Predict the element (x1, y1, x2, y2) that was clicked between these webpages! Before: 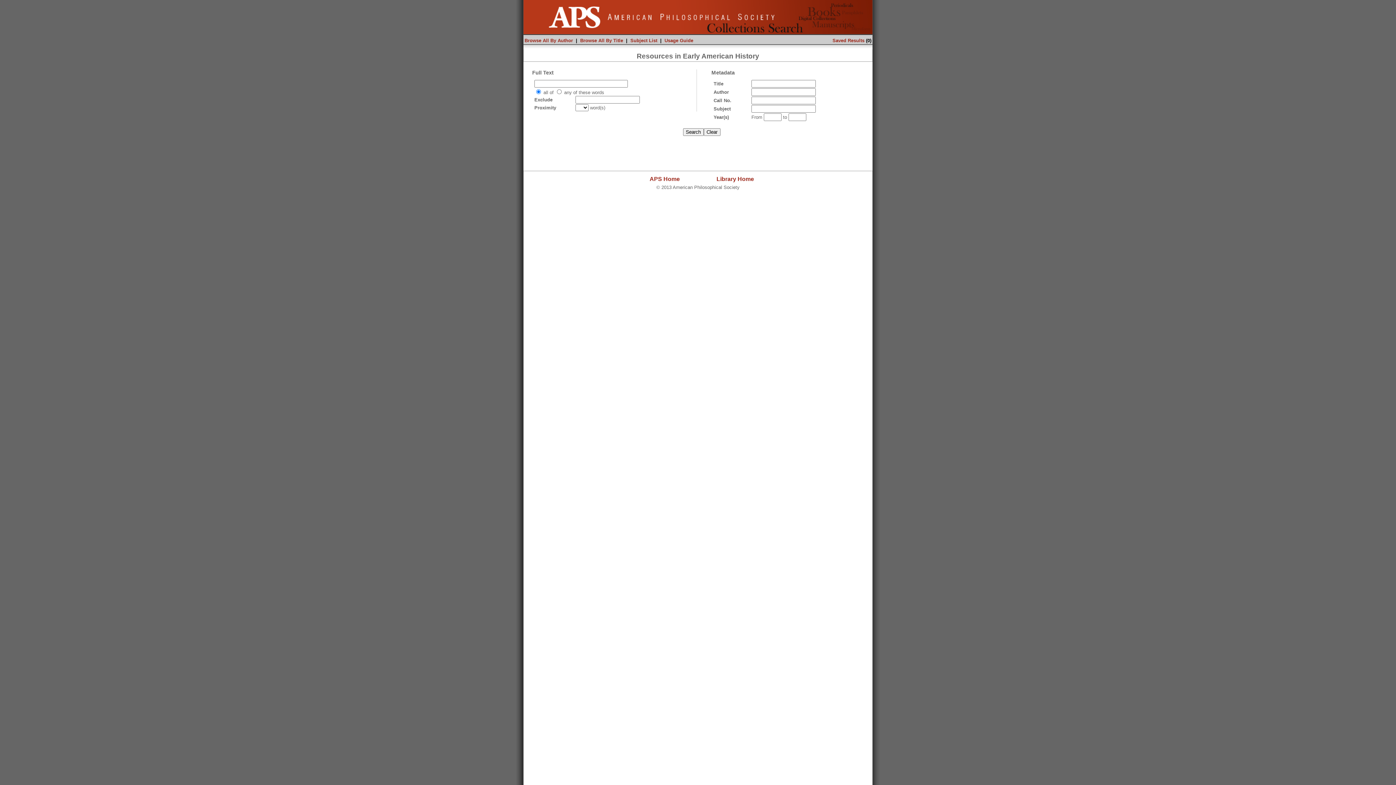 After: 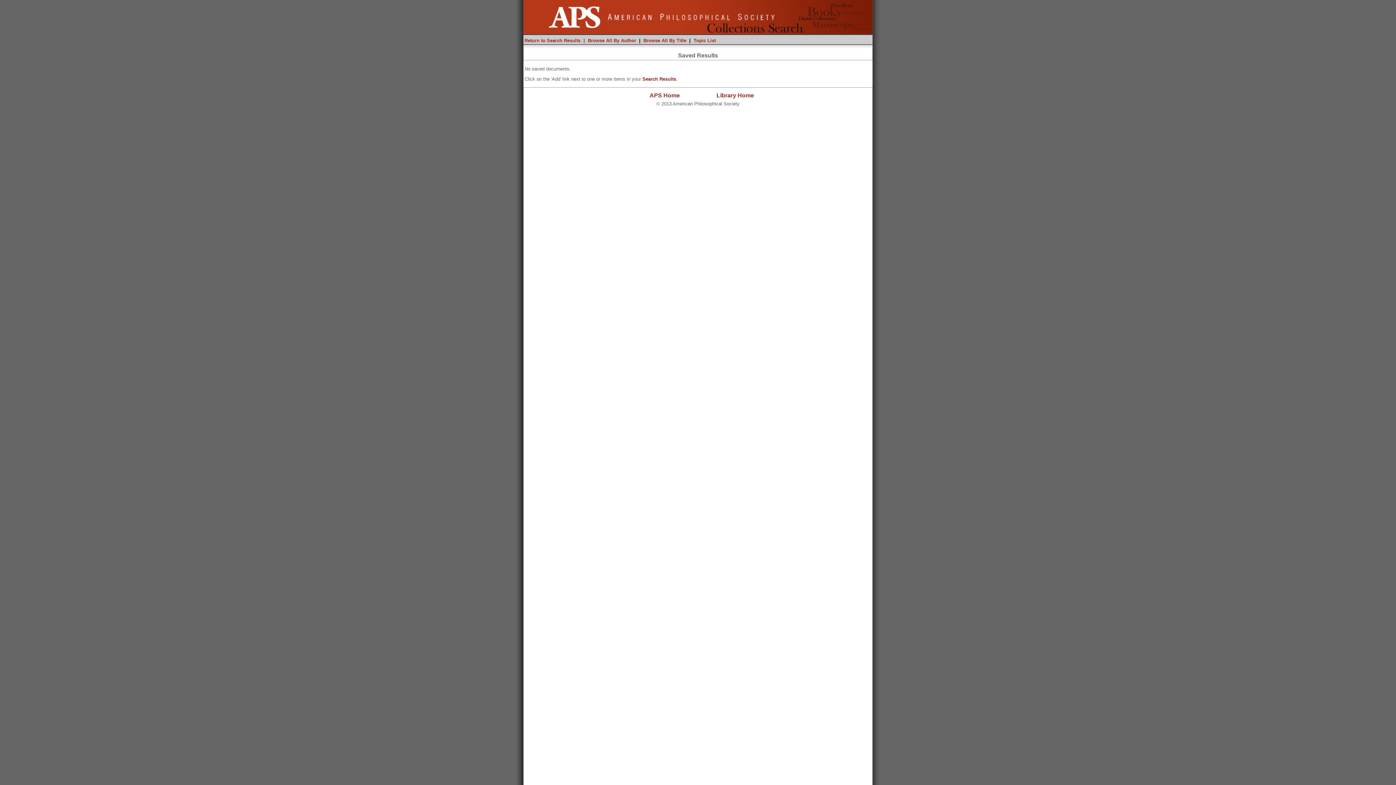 Action: label: Saved Results bbox: (832, 37, 864, 43)